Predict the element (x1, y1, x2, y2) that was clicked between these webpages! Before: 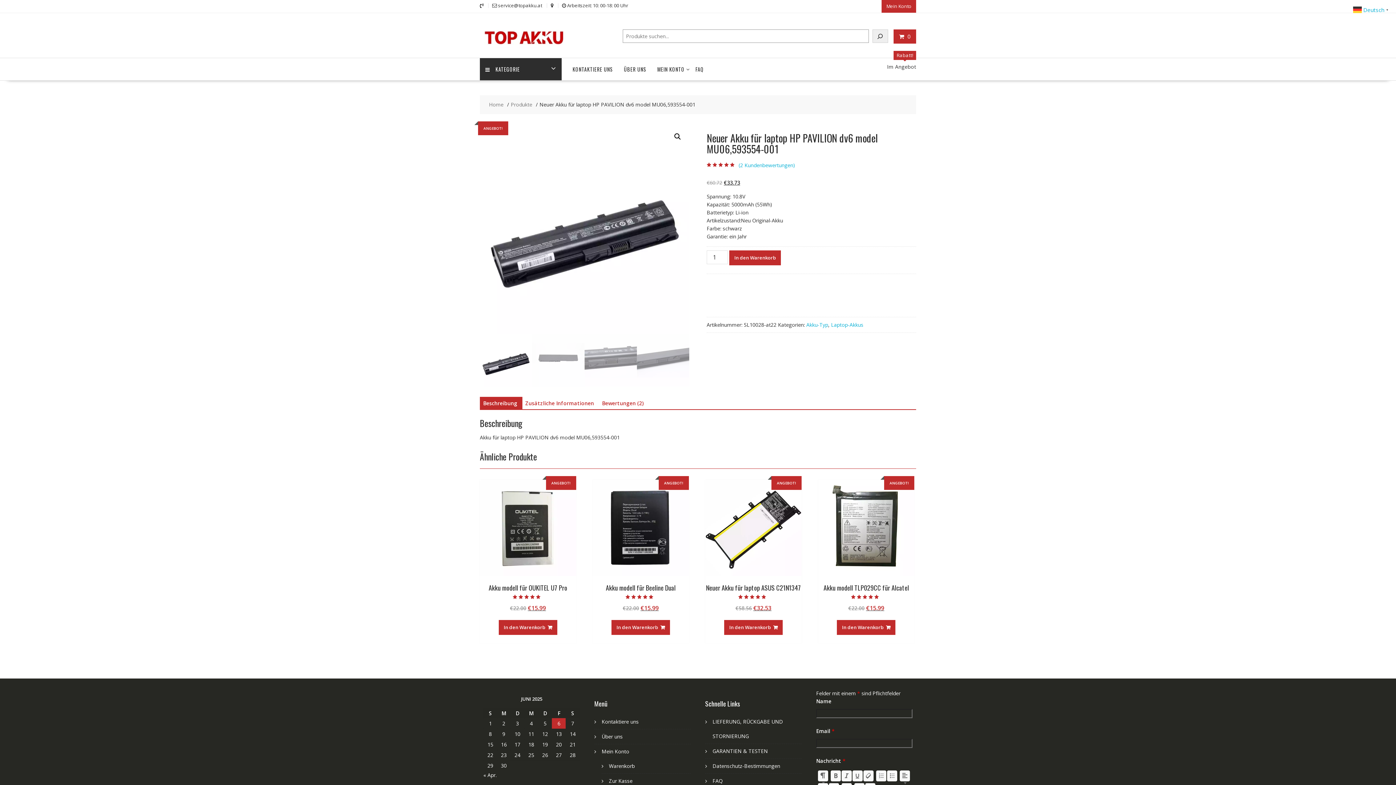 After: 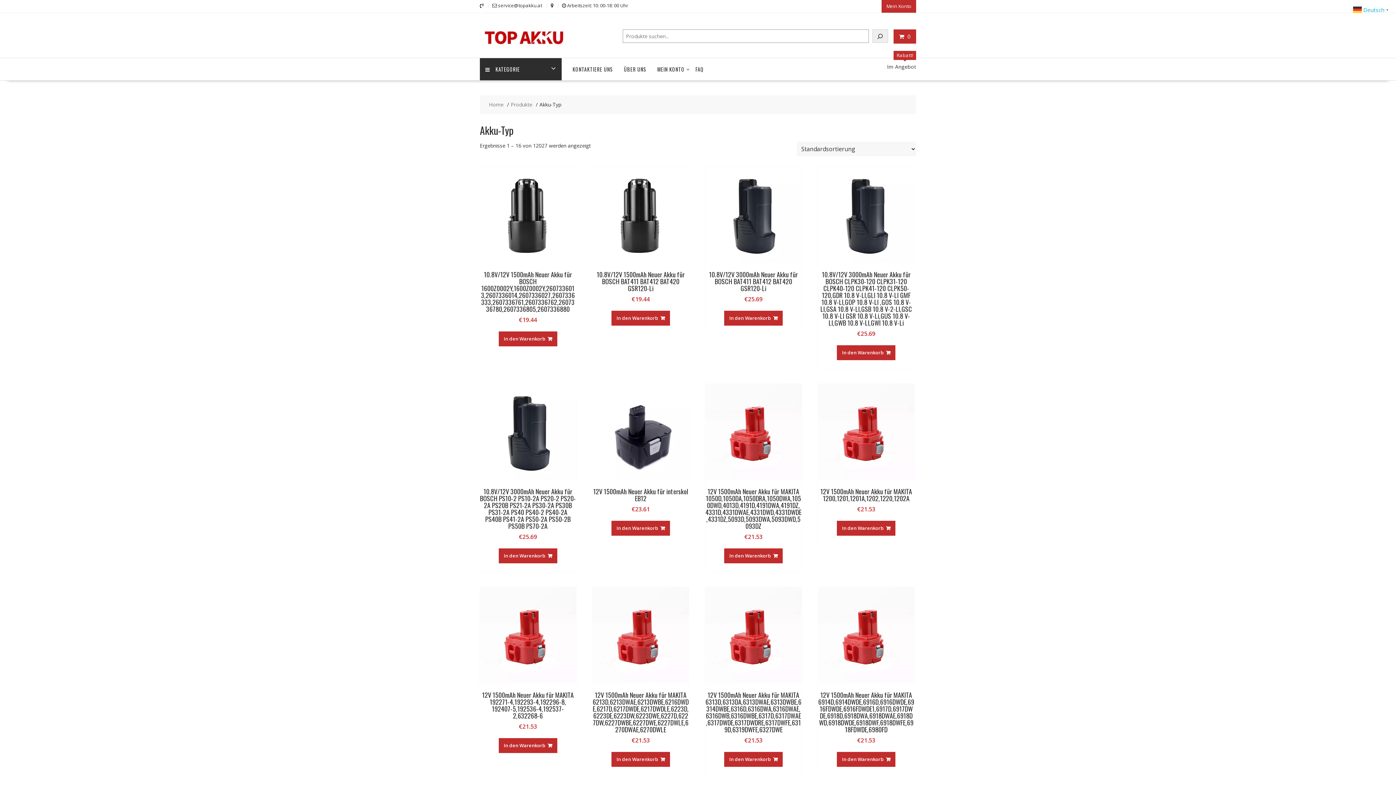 Action: bbox: (806, 321, 828, 328) label: Akku-Typ